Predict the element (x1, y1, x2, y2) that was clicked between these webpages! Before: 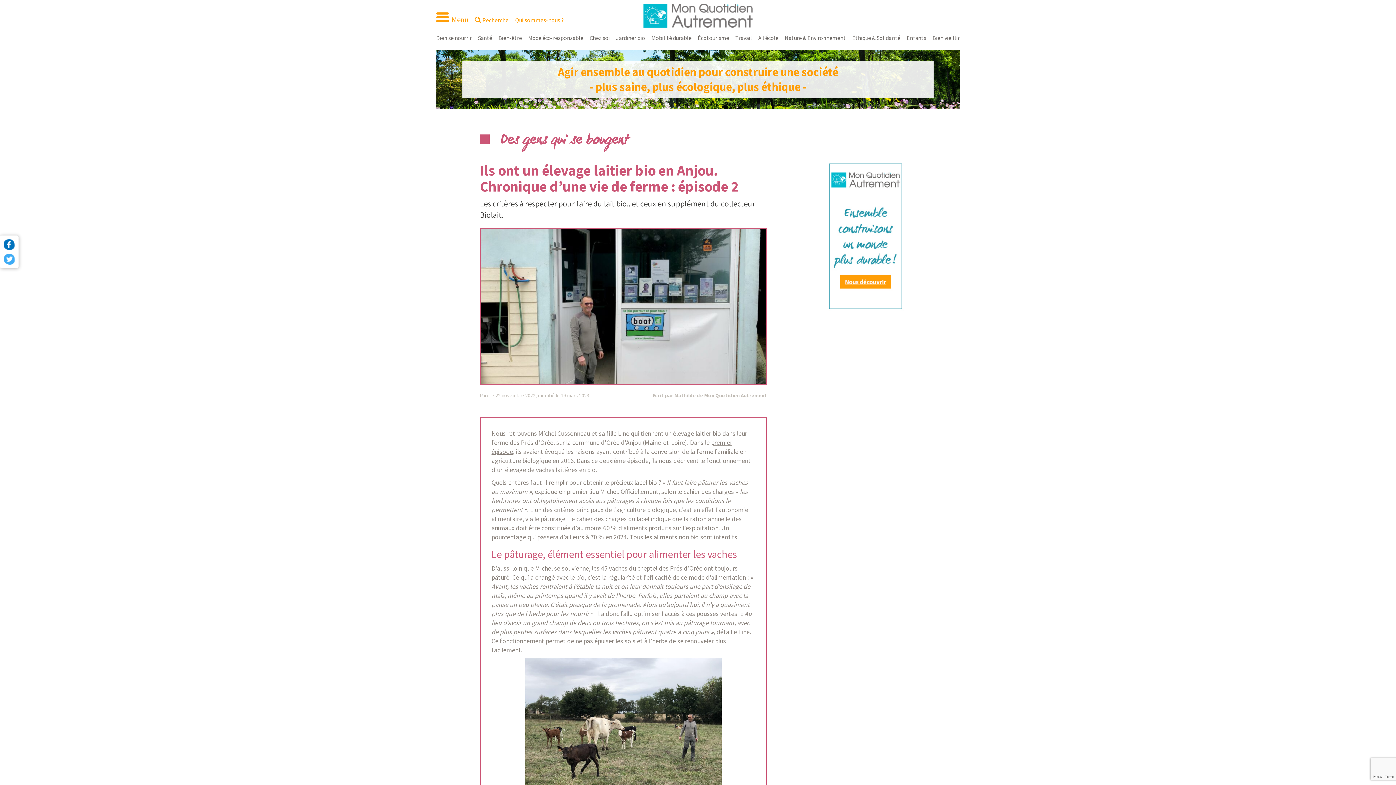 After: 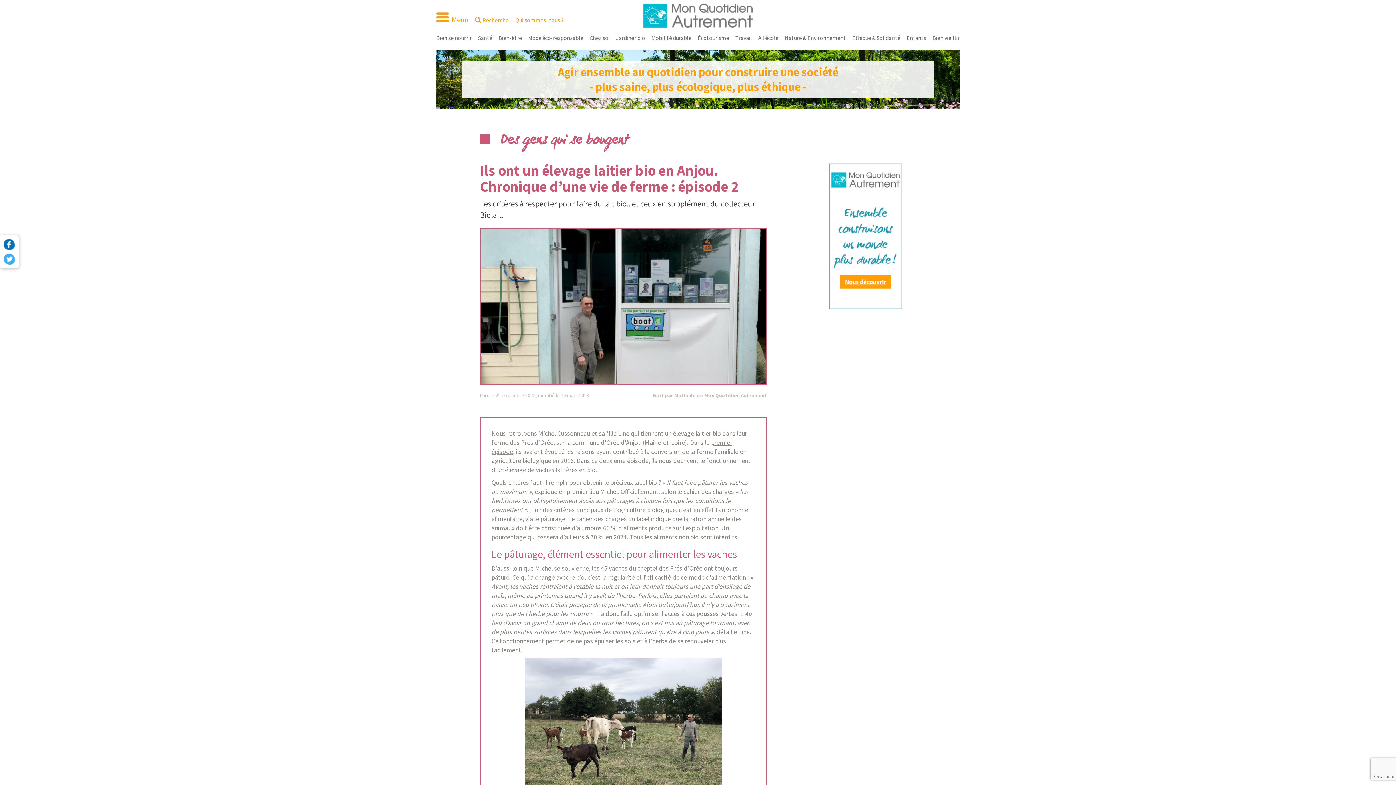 Action: bbox: (3, 240, 14, 247)